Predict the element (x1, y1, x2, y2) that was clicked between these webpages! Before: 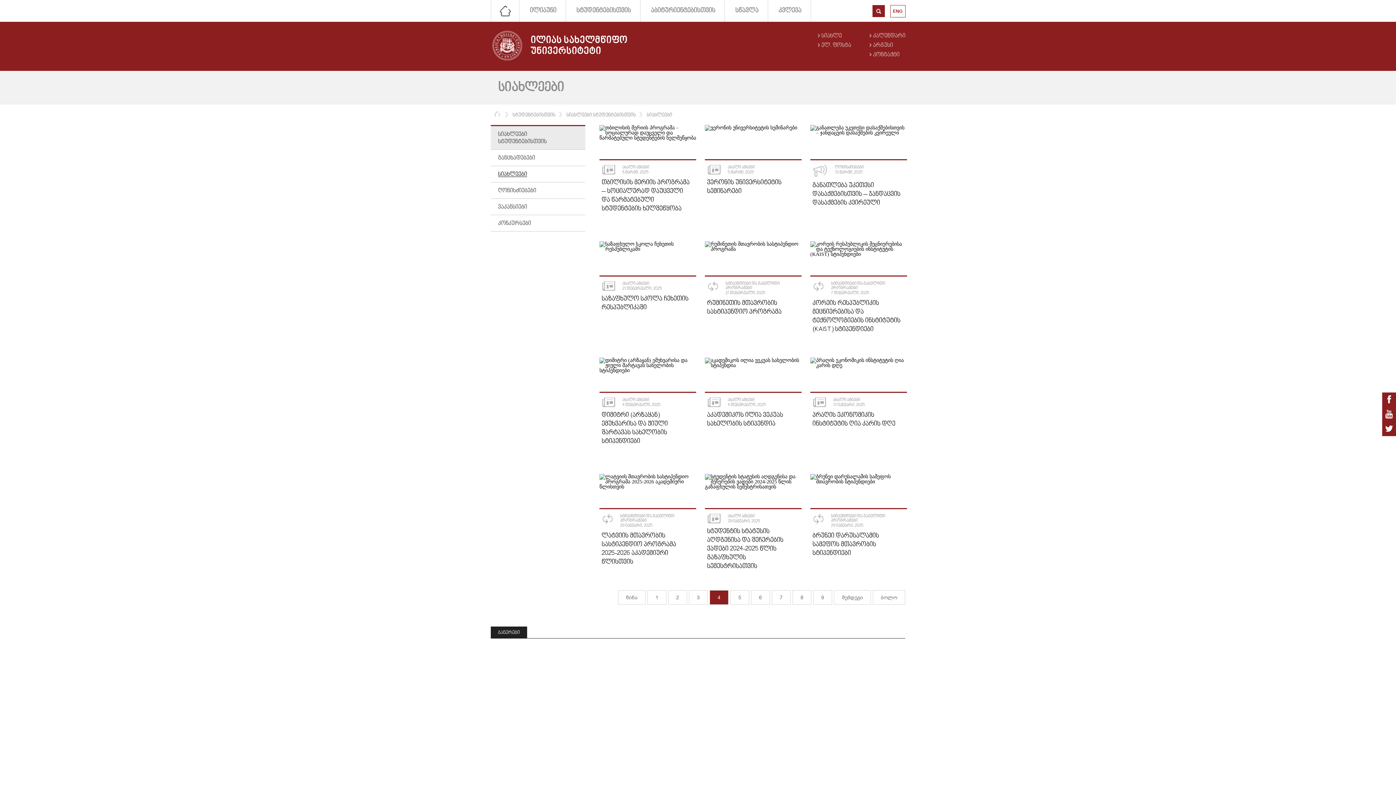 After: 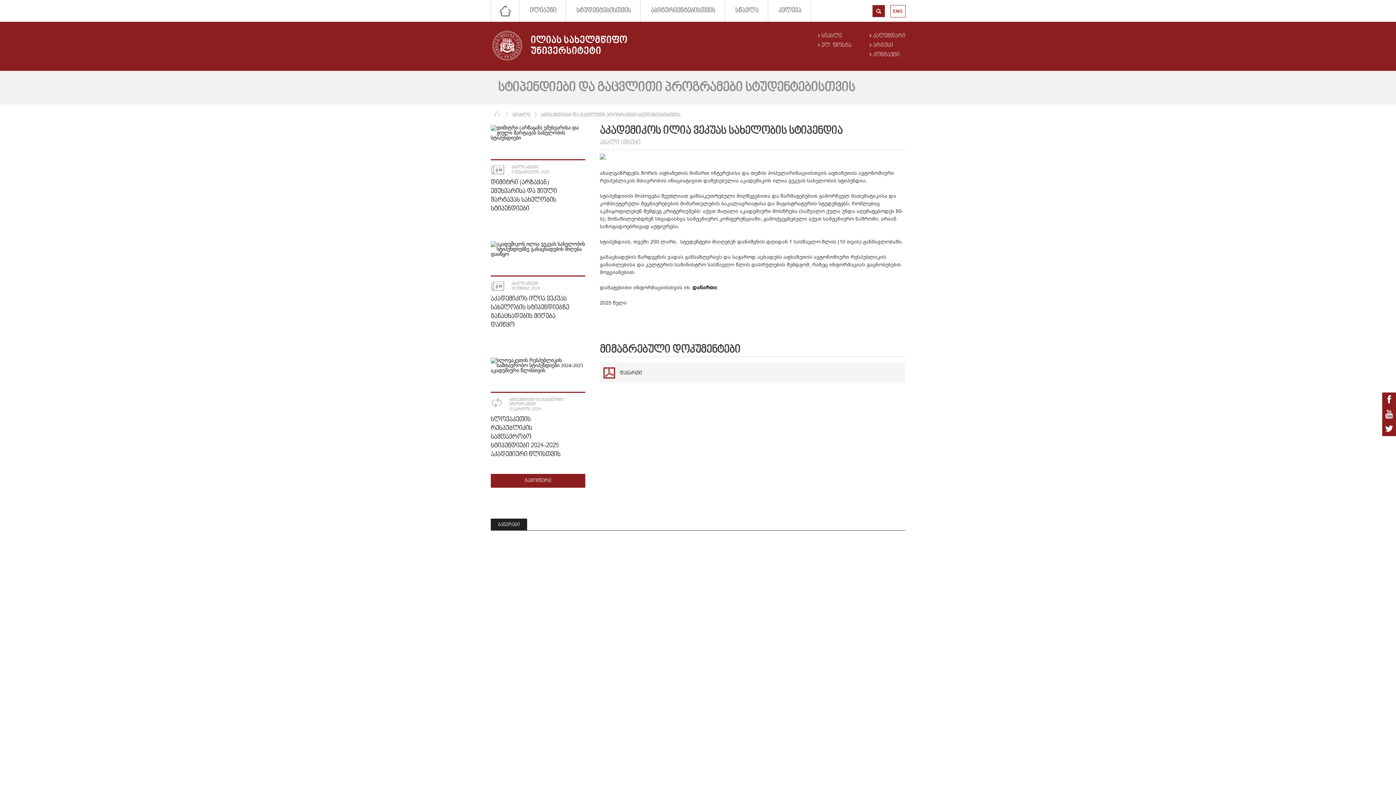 Action: label: ახალი ამბები
4 თებერვალი, 2025
აკადემიკოს ილია ვეკუას სახელობის სტიპენდია bbox: (700, 357, 806, 468)